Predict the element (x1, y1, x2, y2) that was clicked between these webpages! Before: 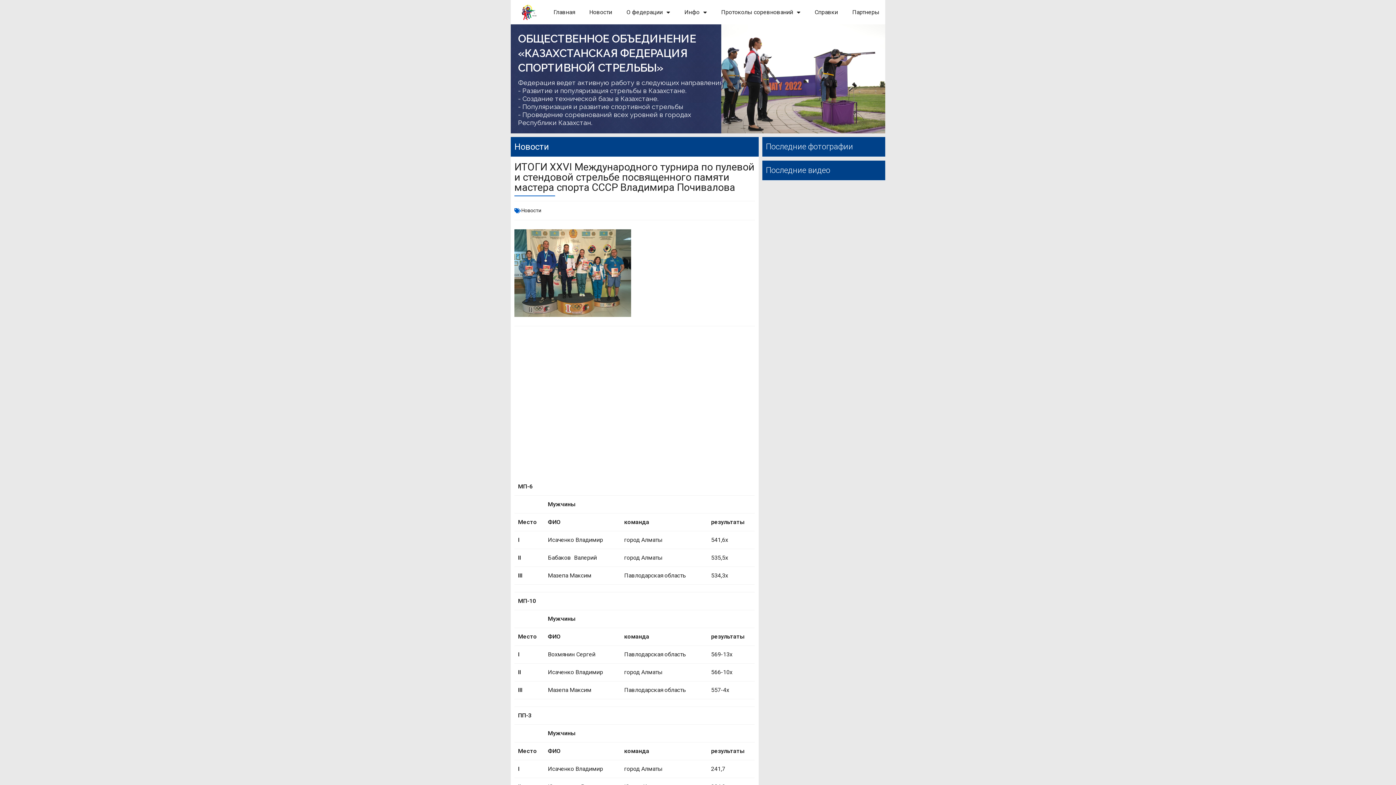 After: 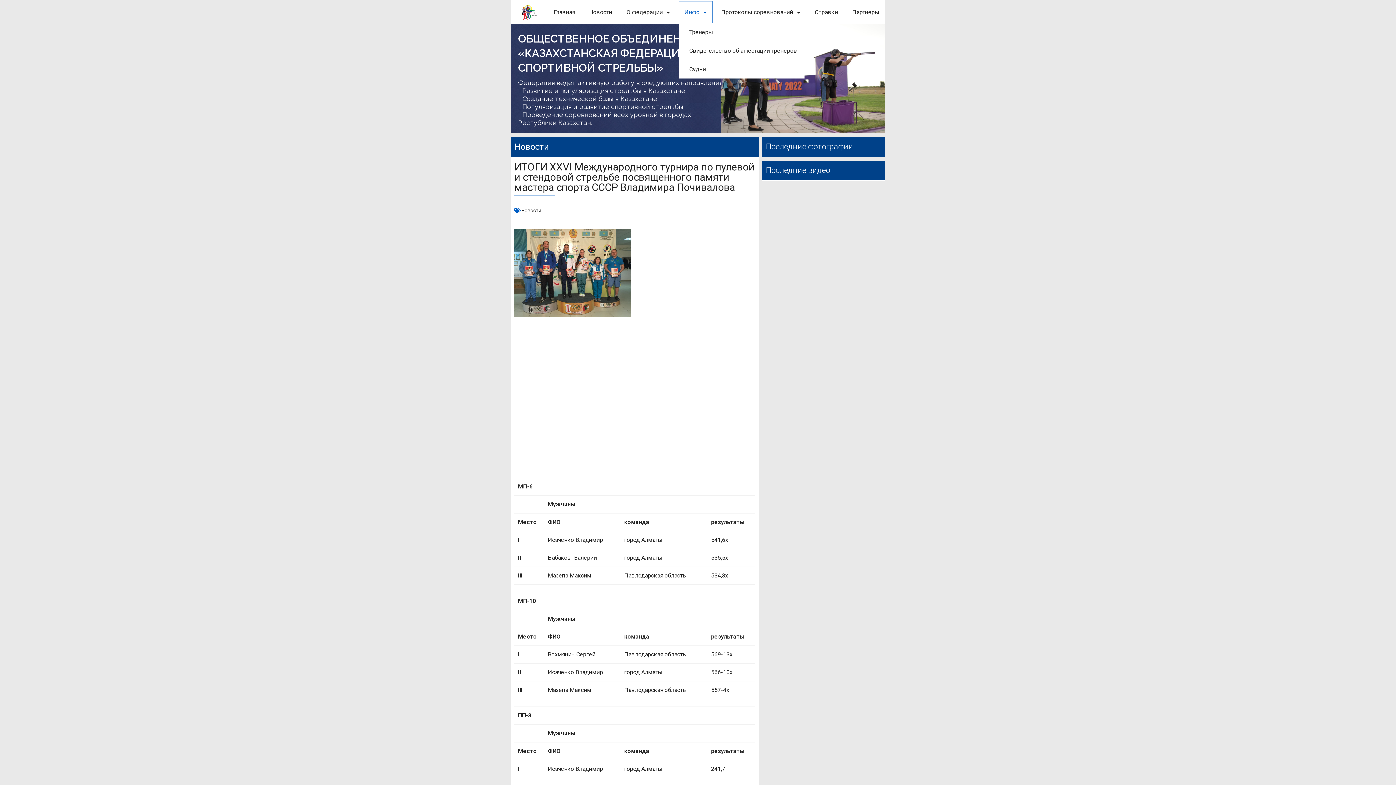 Action: bbox: (679, 1, 712, 23) label: Инфо